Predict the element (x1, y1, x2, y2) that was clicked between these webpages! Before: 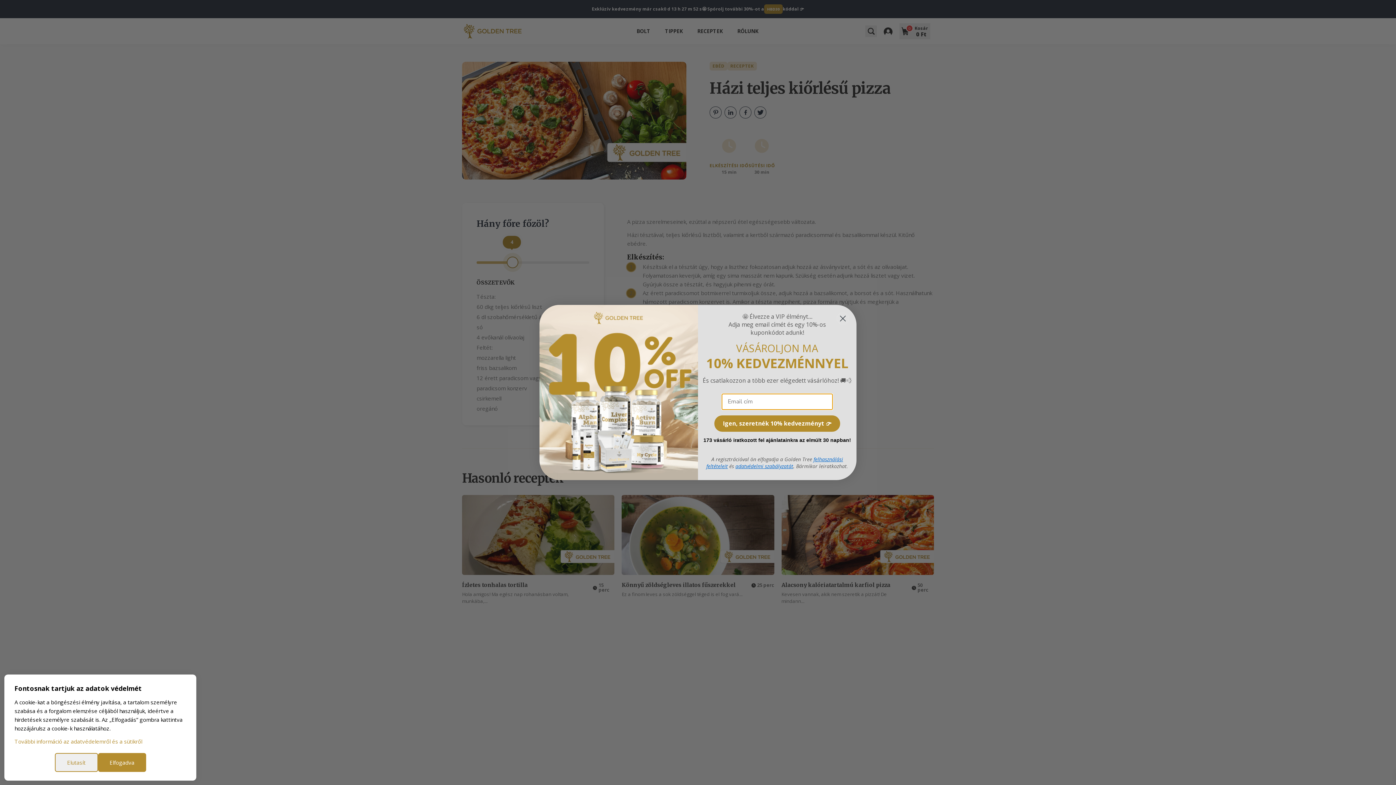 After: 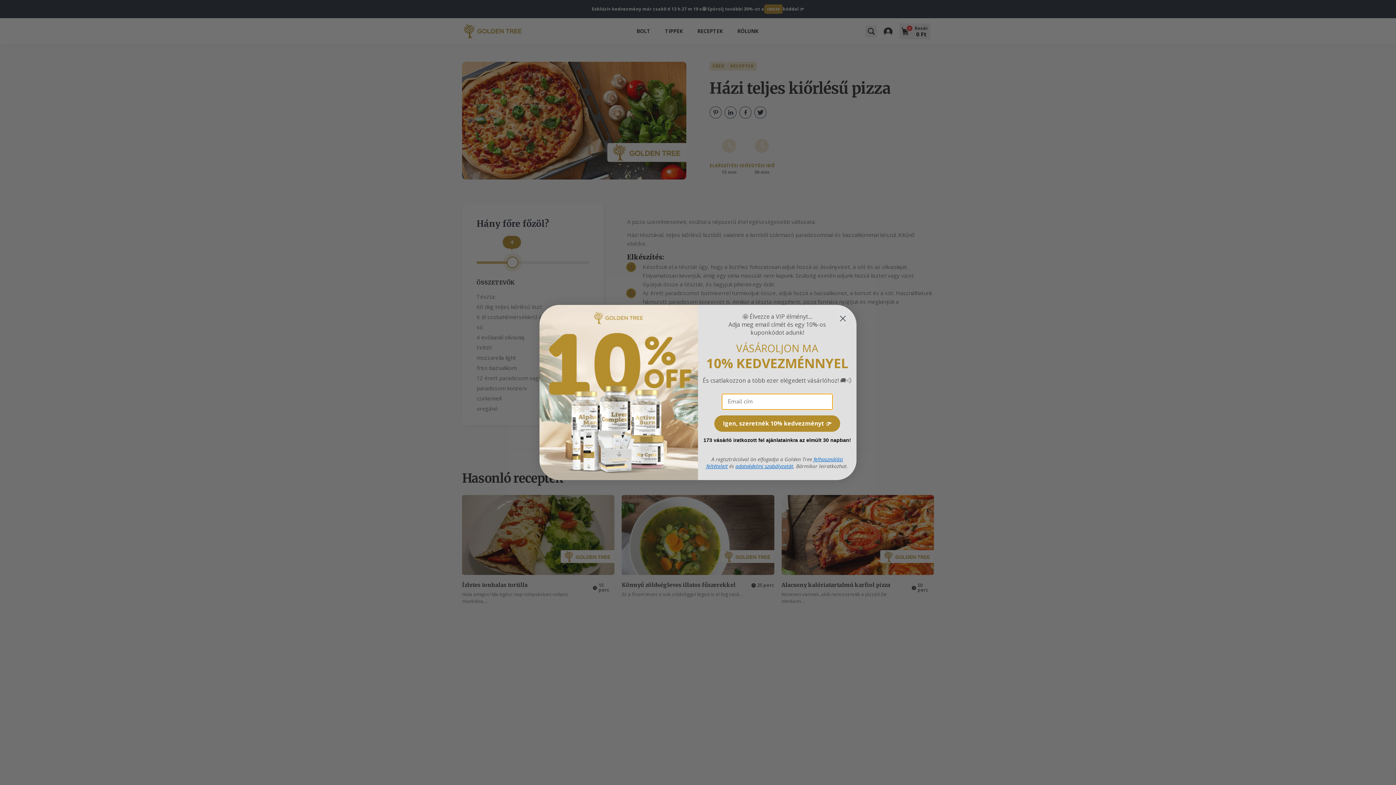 Action: bbox: (98, 753, 146, 772) label: Elfogadva